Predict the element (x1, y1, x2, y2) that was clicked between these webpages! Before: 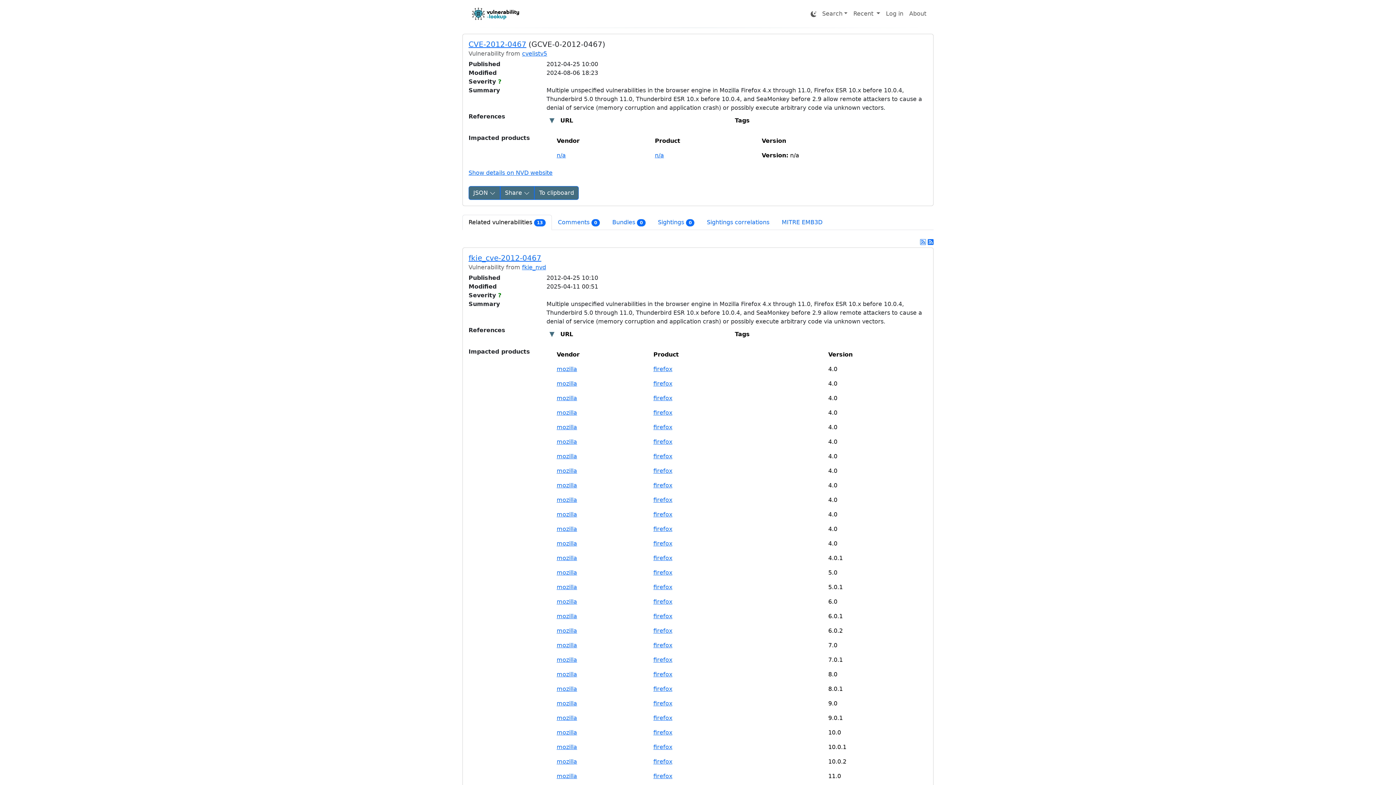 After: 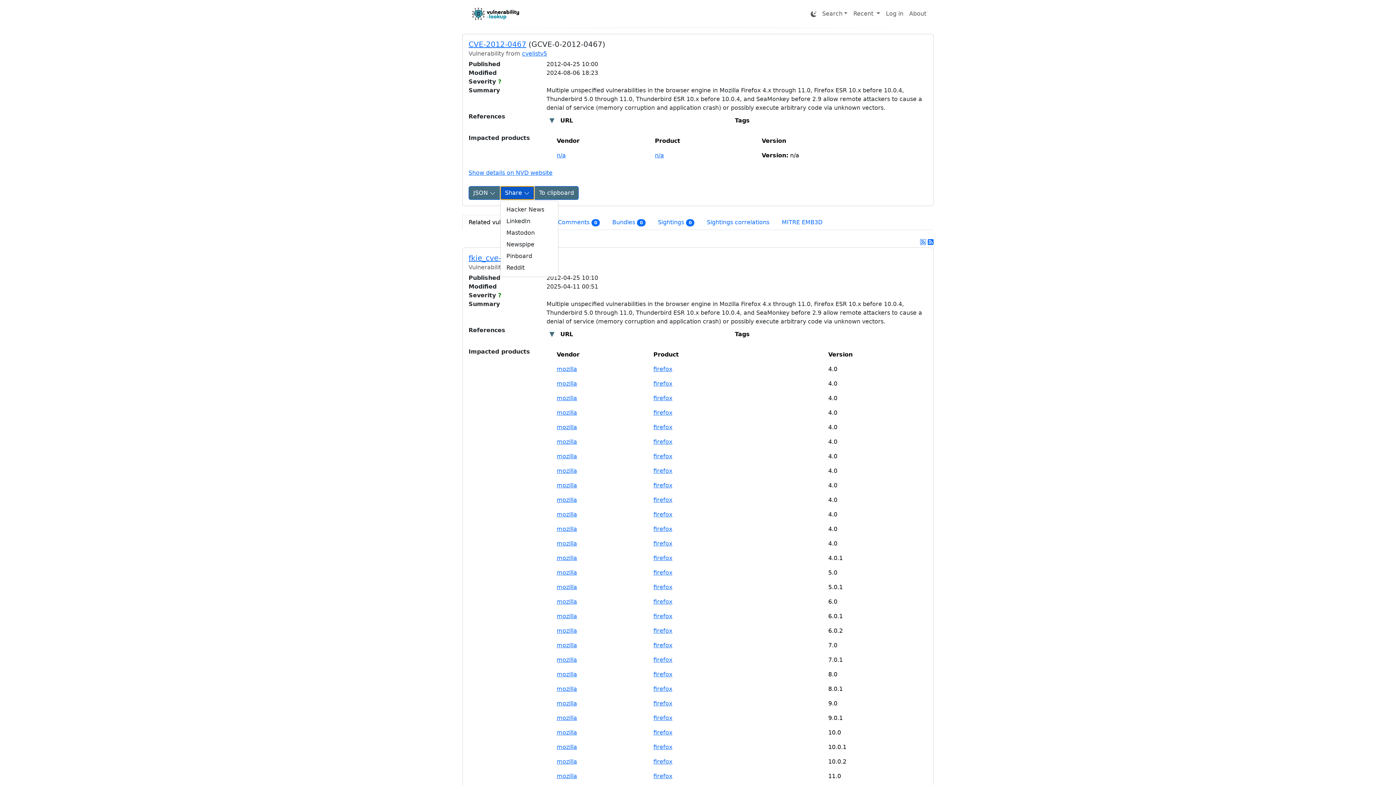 Action: bbox: (500, 186, 534, 200) label: Share 